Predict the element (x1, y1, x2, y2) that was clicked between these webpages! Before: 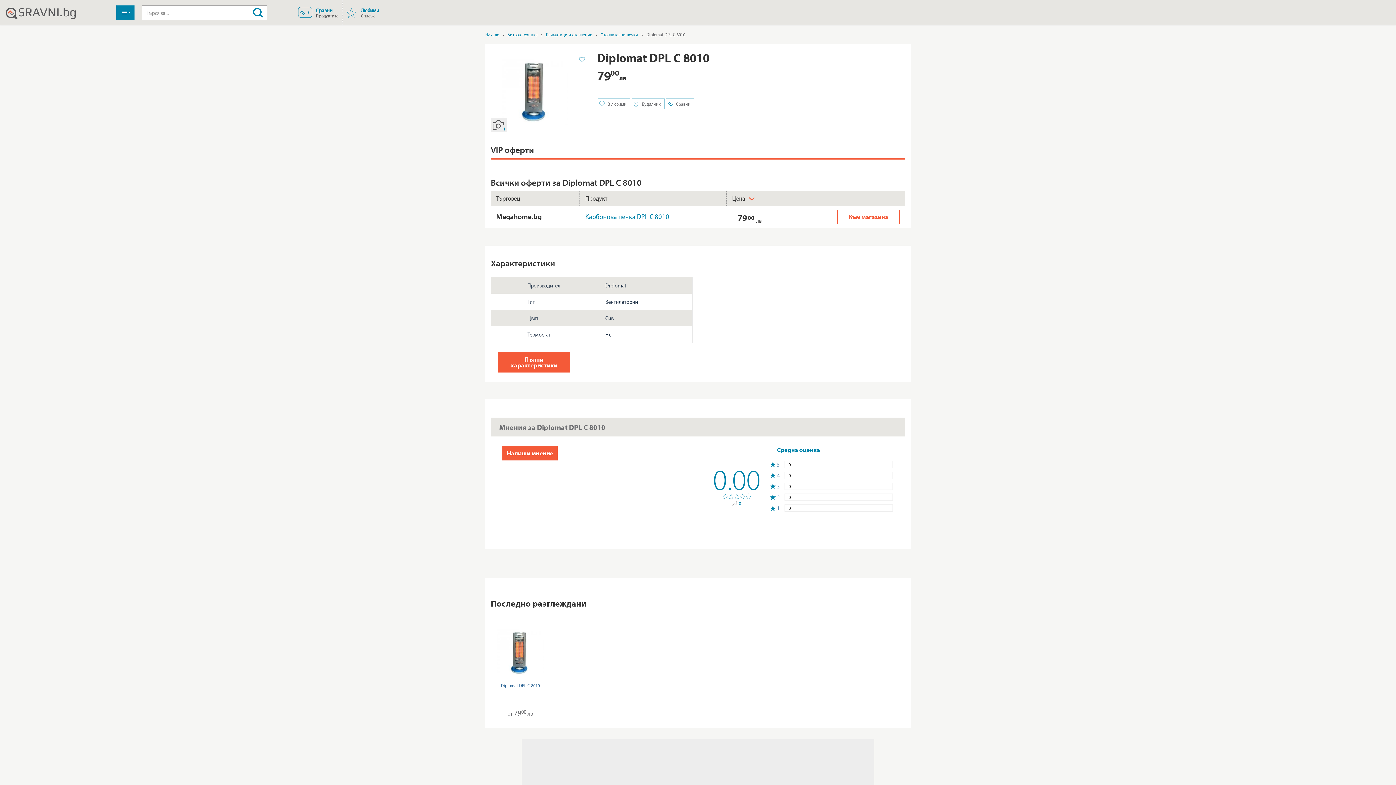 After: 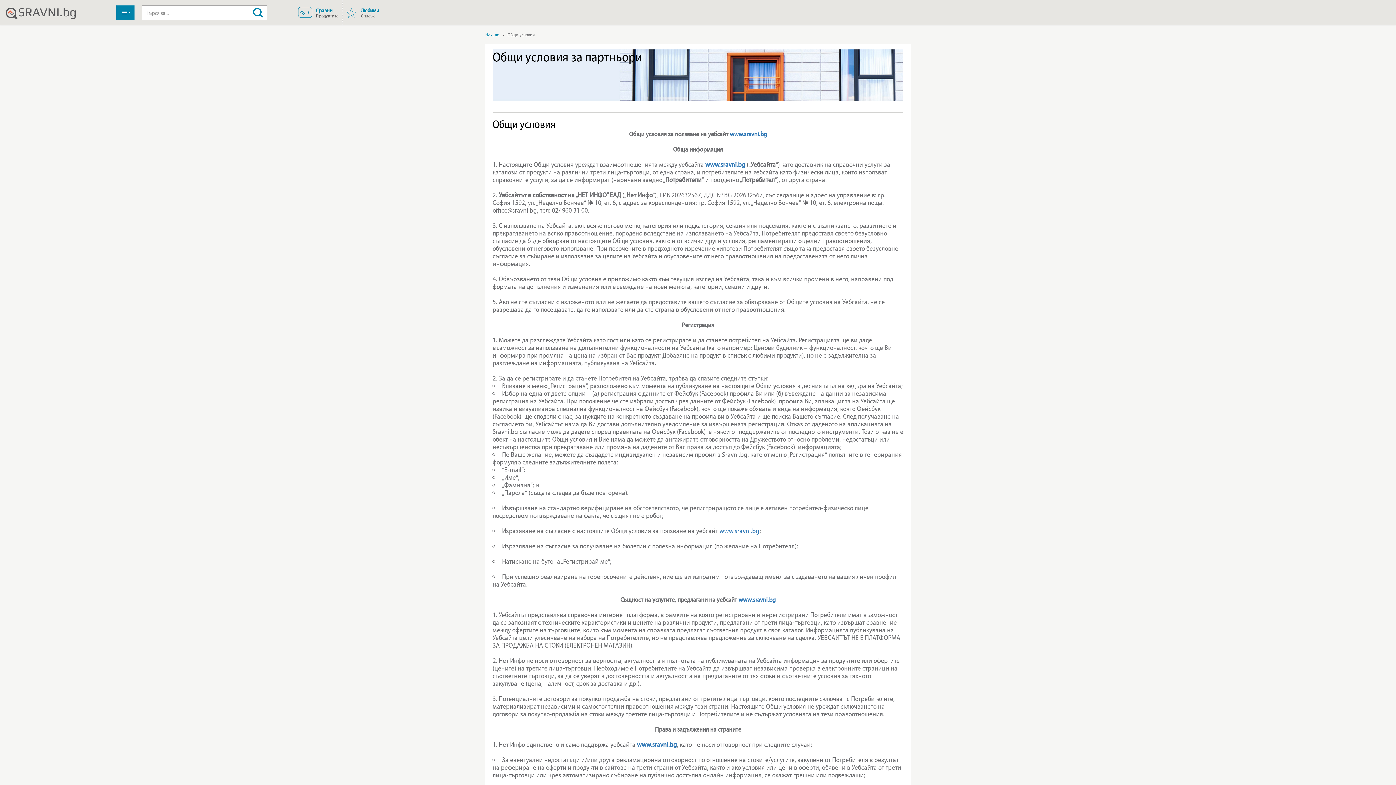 Action: label: Общи условия bbox: (603, 138, 630, 146)